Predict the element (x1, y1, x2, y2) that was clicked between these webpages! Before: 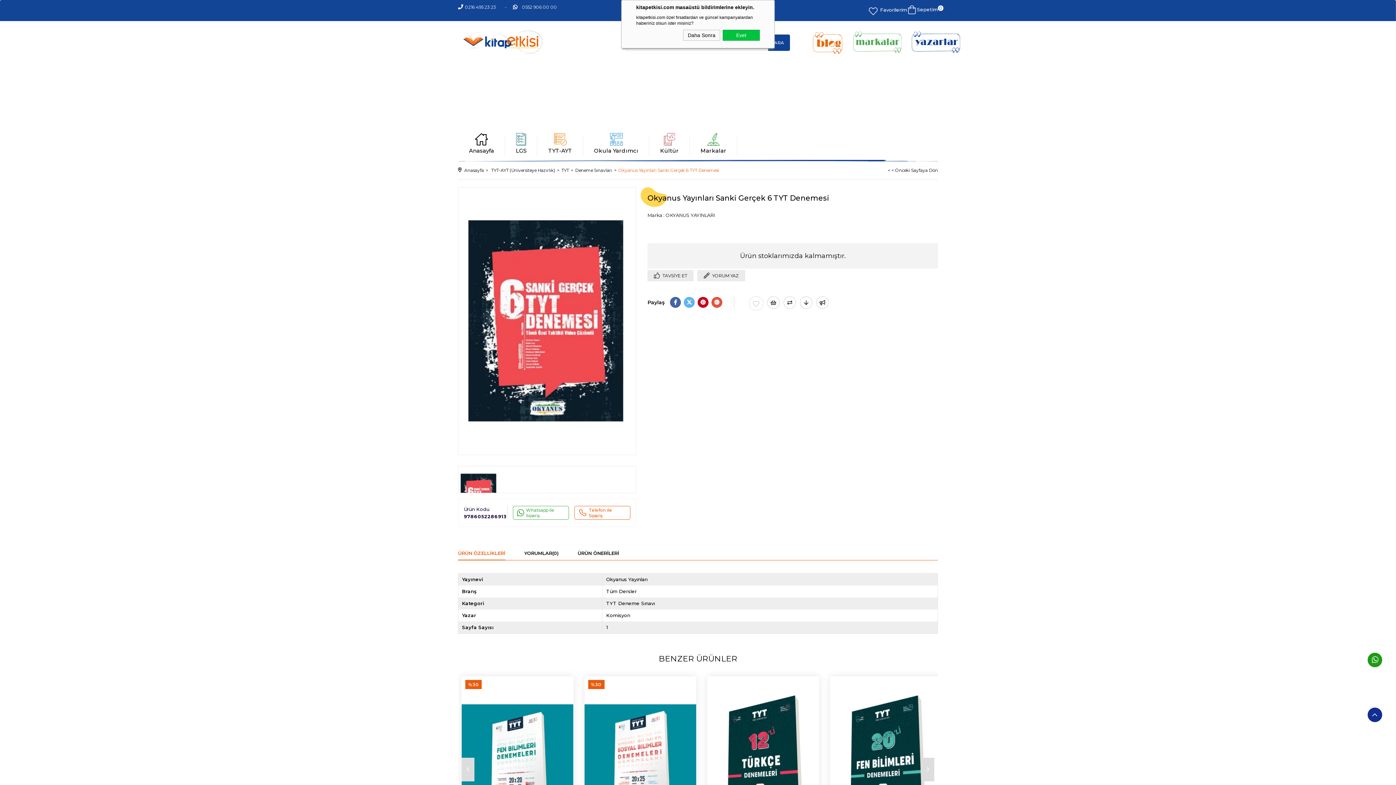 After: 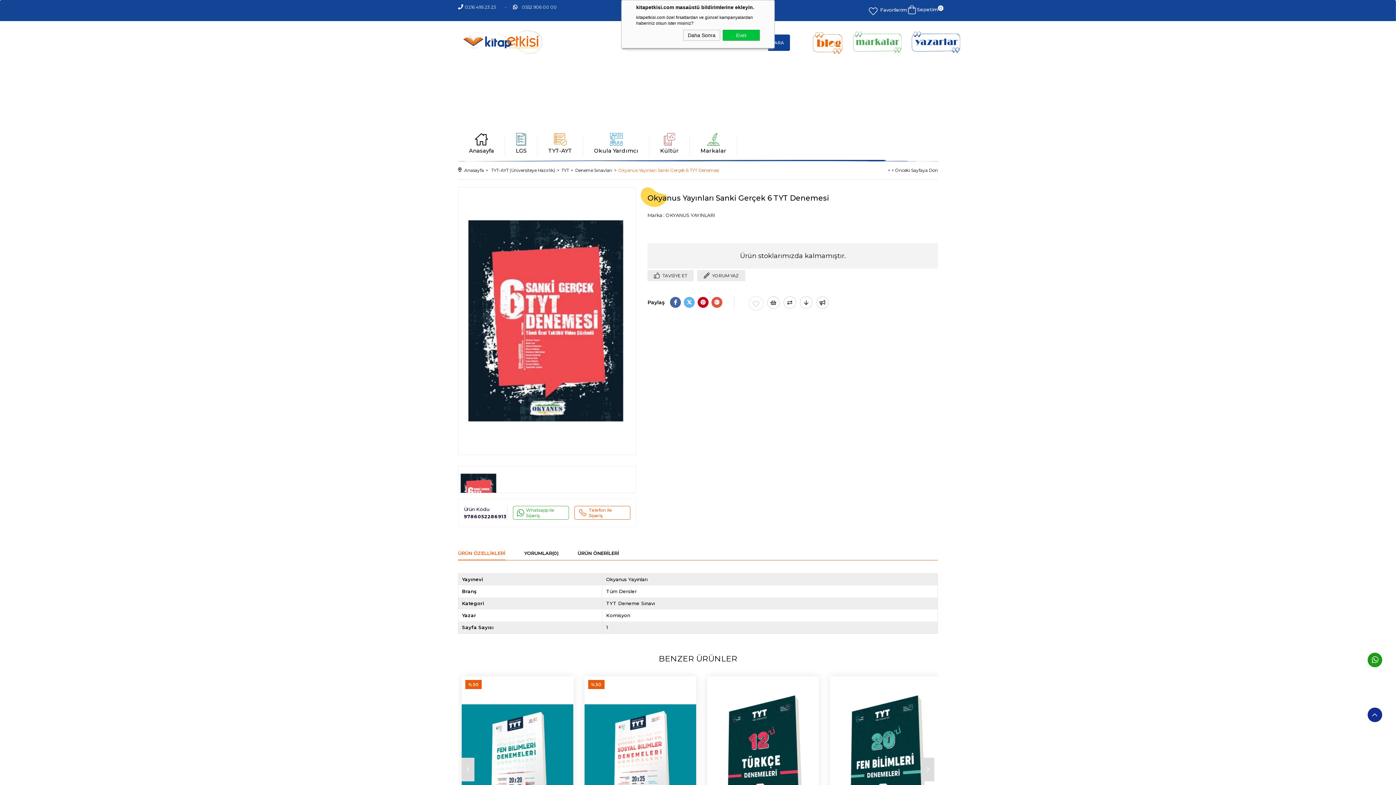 Action: bbox: (458, 547, 505, 560) label: ÜRÜN ÖZELLİKLERİ